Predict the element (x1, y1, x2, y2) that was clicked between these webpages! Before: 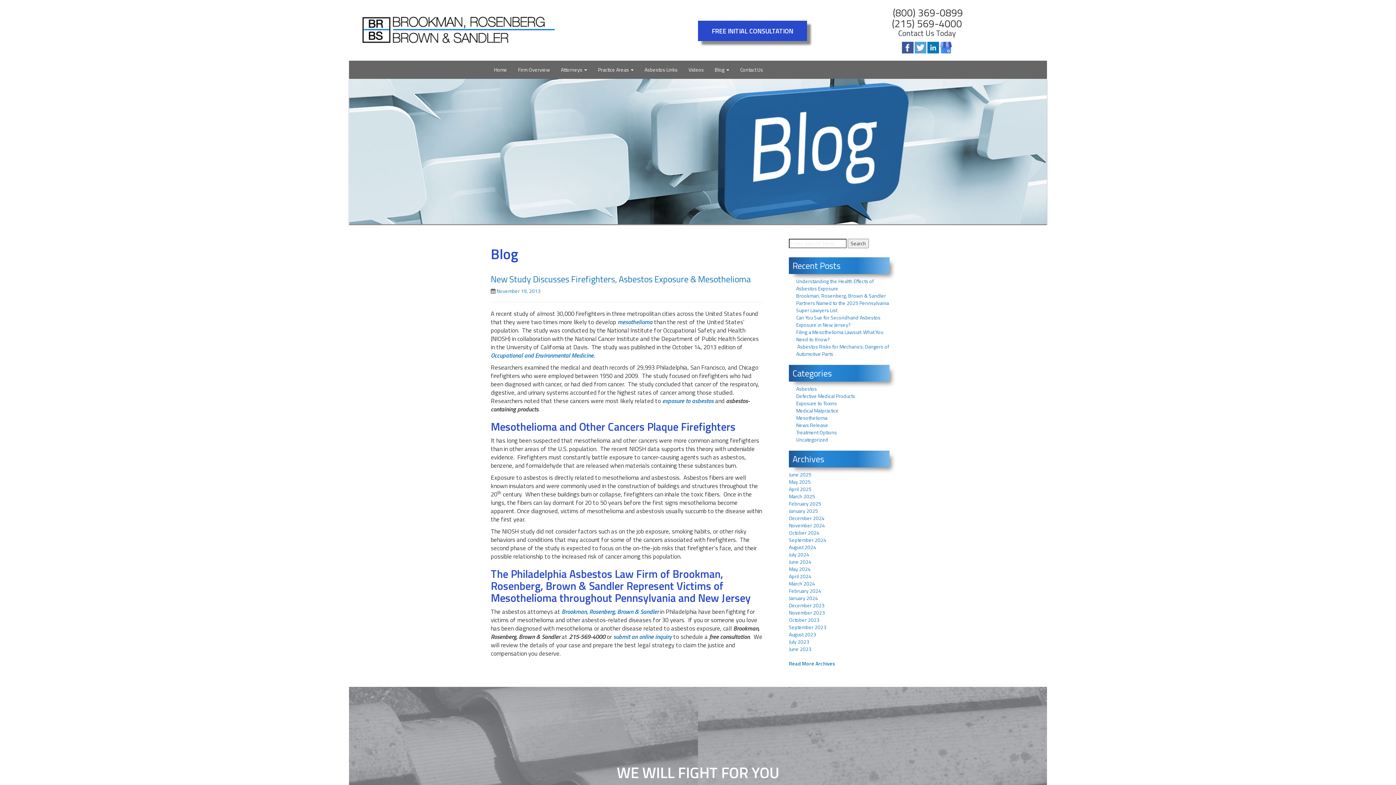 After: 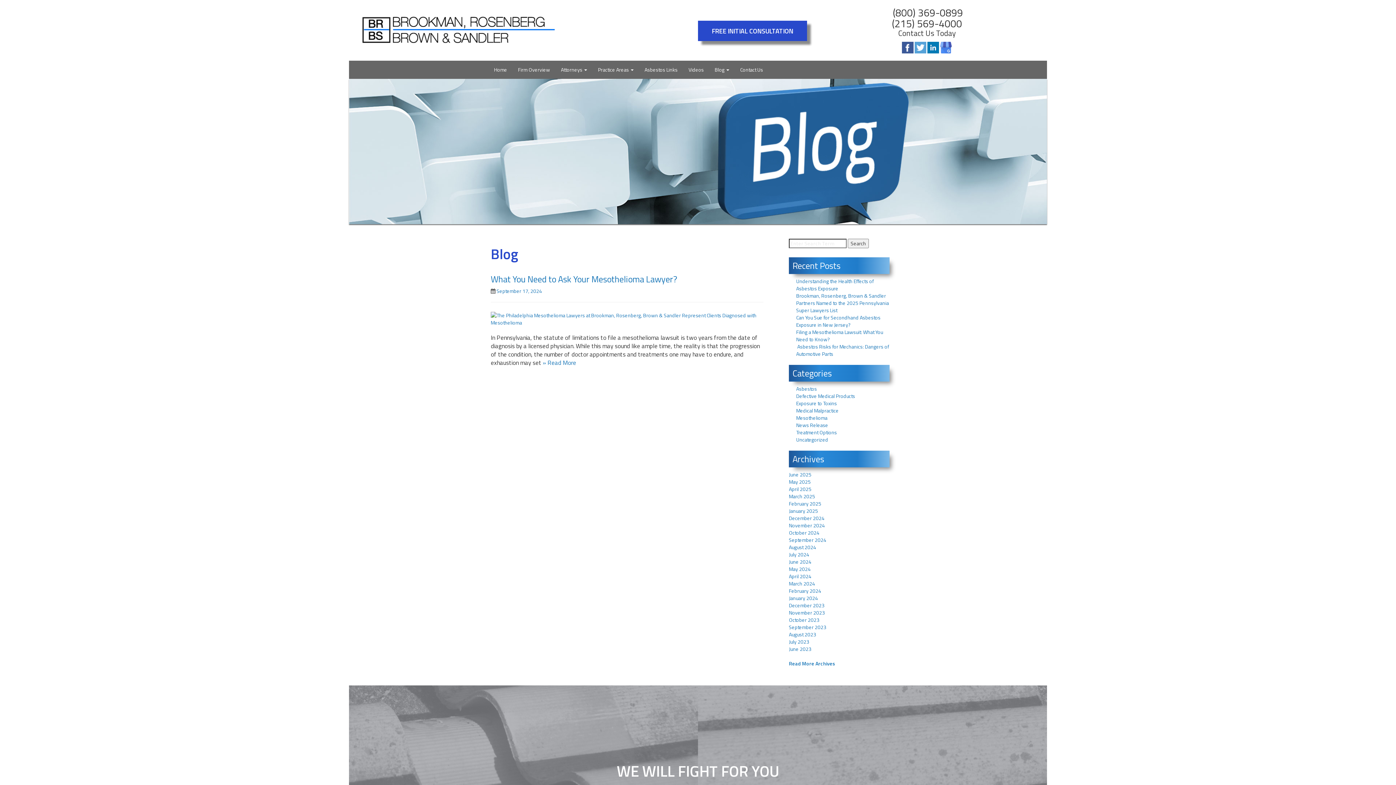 Action: label: September 2024 bbox: (789, 536, 826, 543)